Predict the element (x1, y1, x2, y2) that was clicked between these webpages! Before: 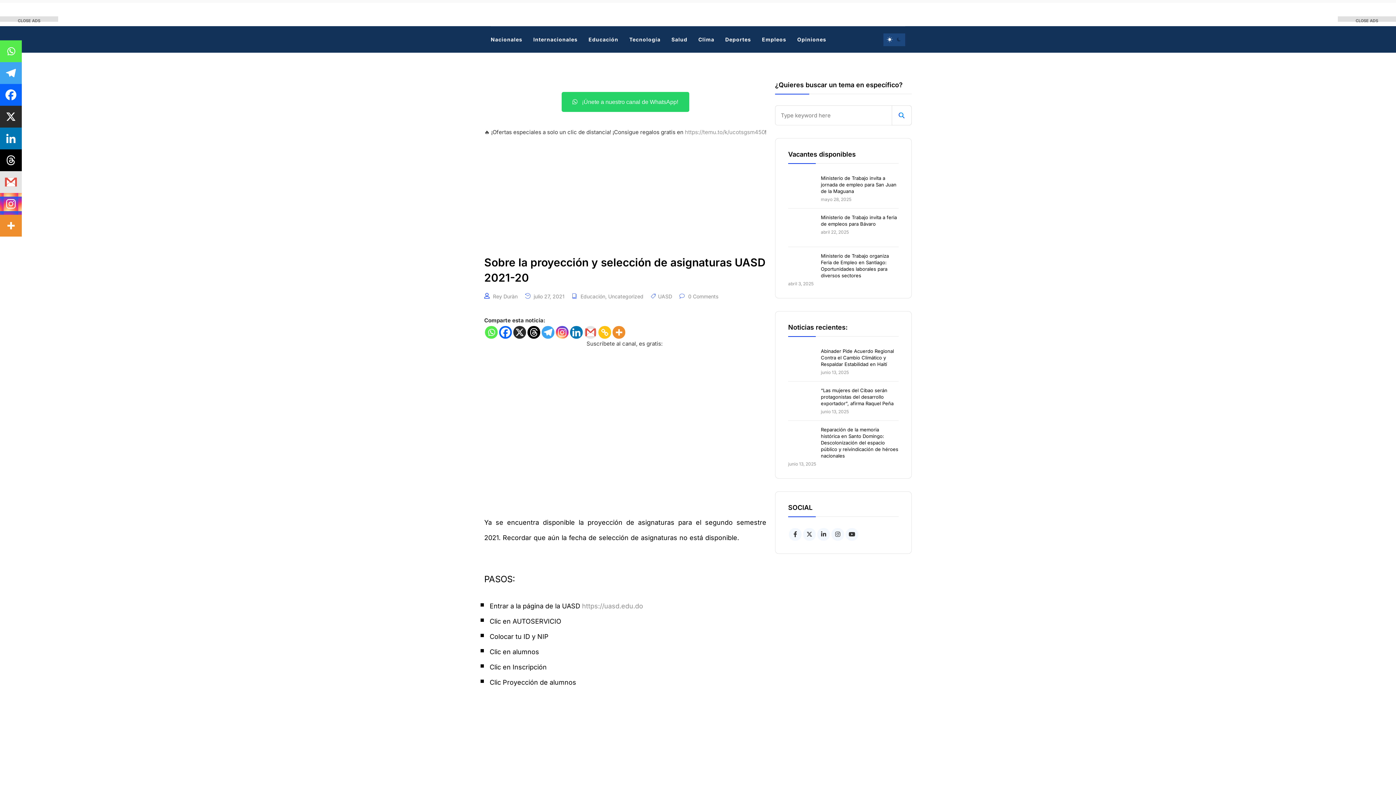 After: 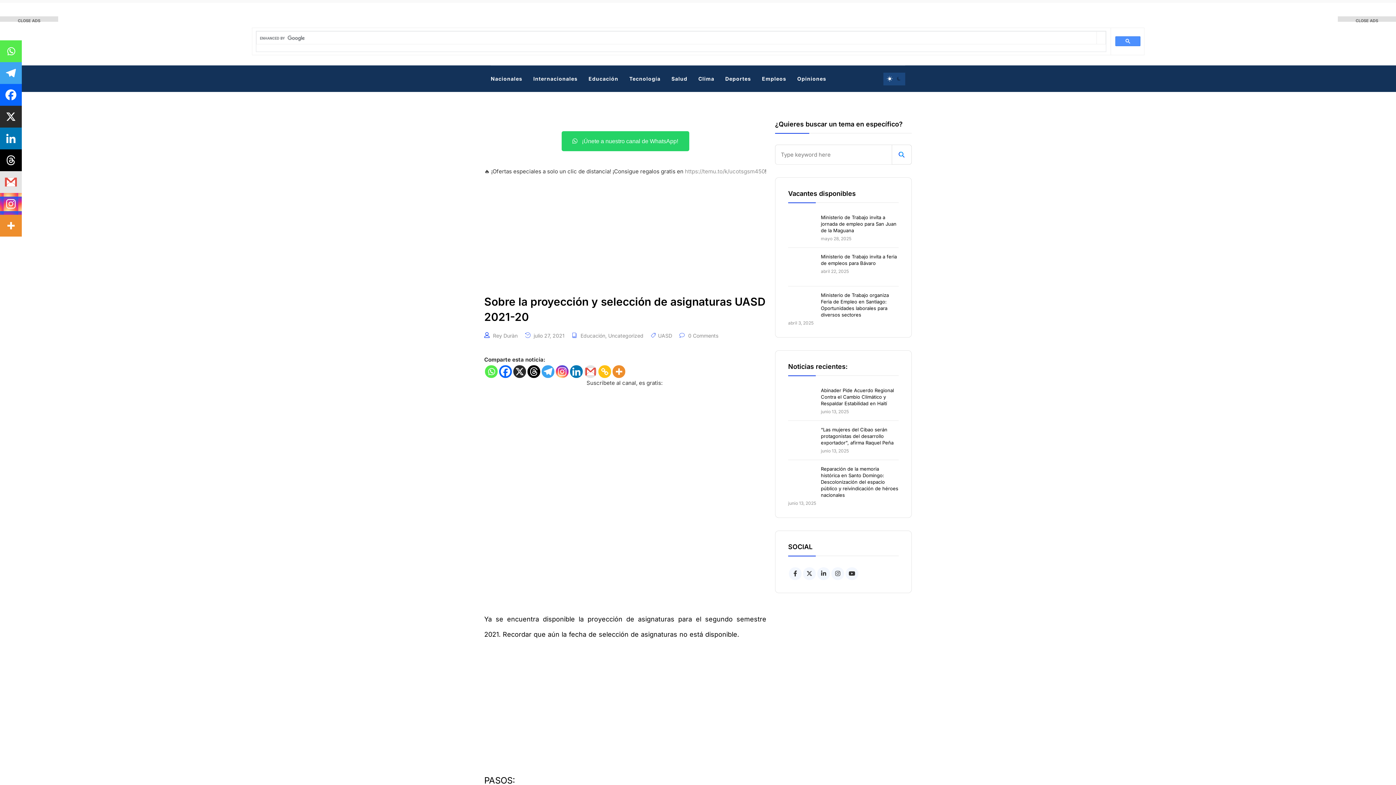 Action: bbox: (788, 214, 815, 241)